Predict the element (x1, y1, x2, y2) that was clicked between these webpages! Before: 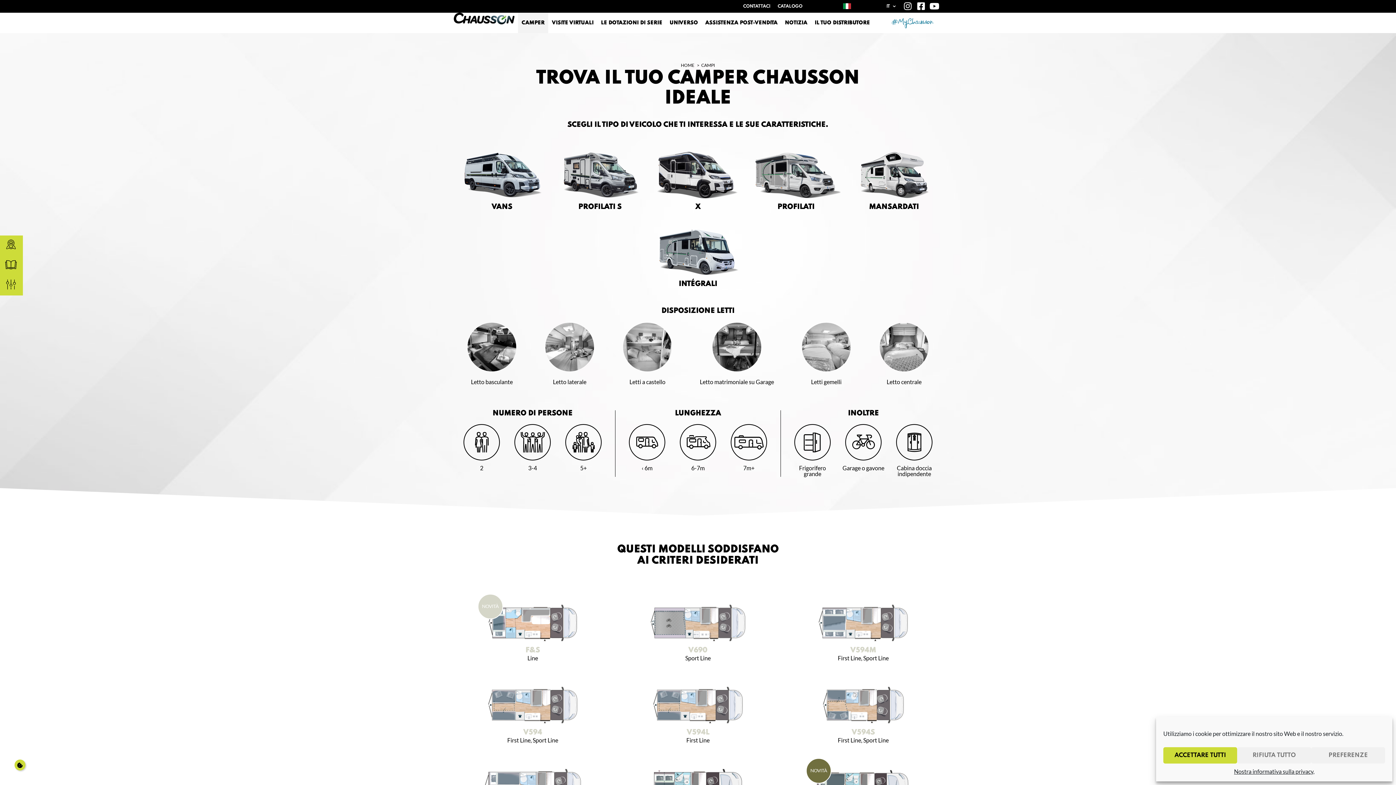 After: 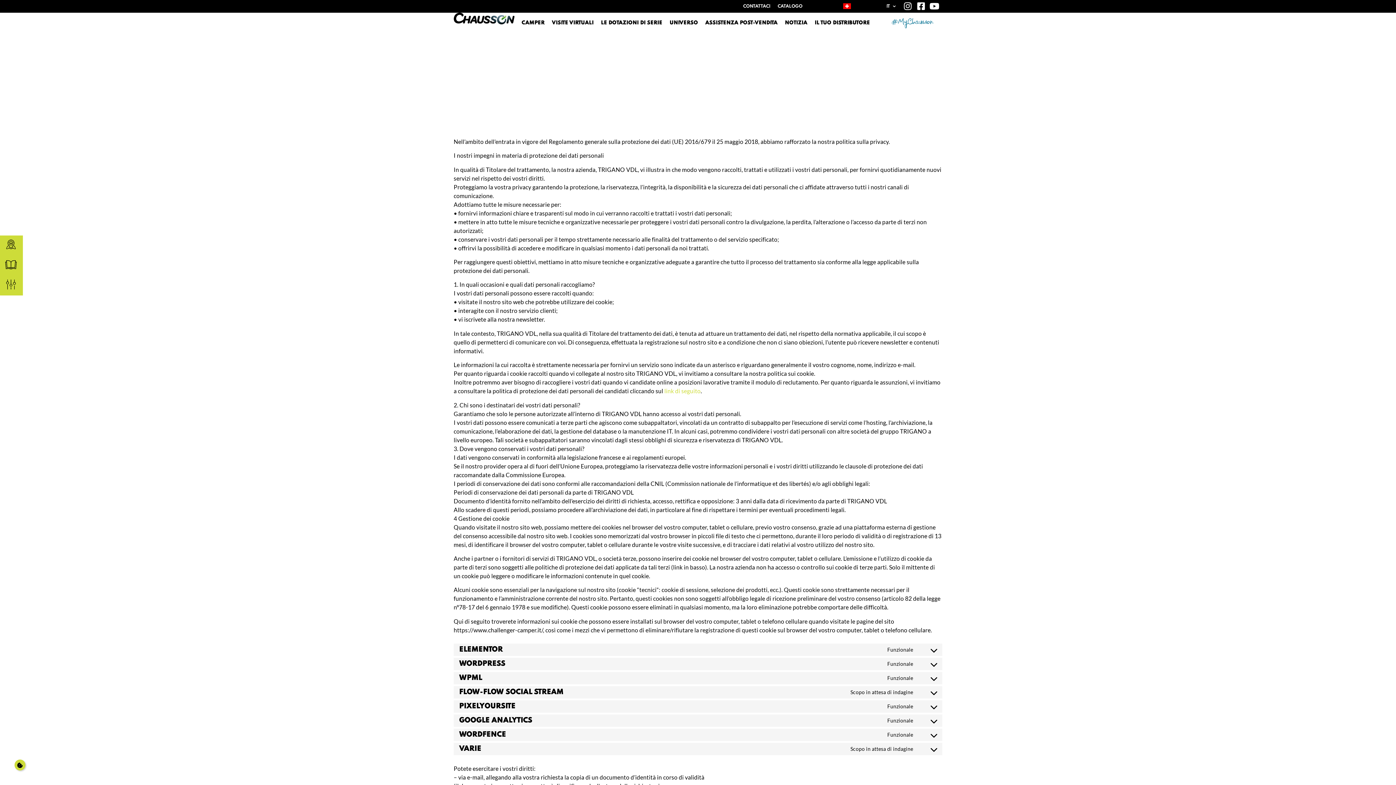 Action: bbox: (1234, 767, 1314, 776) label: Nostra informativa sulla privacy,